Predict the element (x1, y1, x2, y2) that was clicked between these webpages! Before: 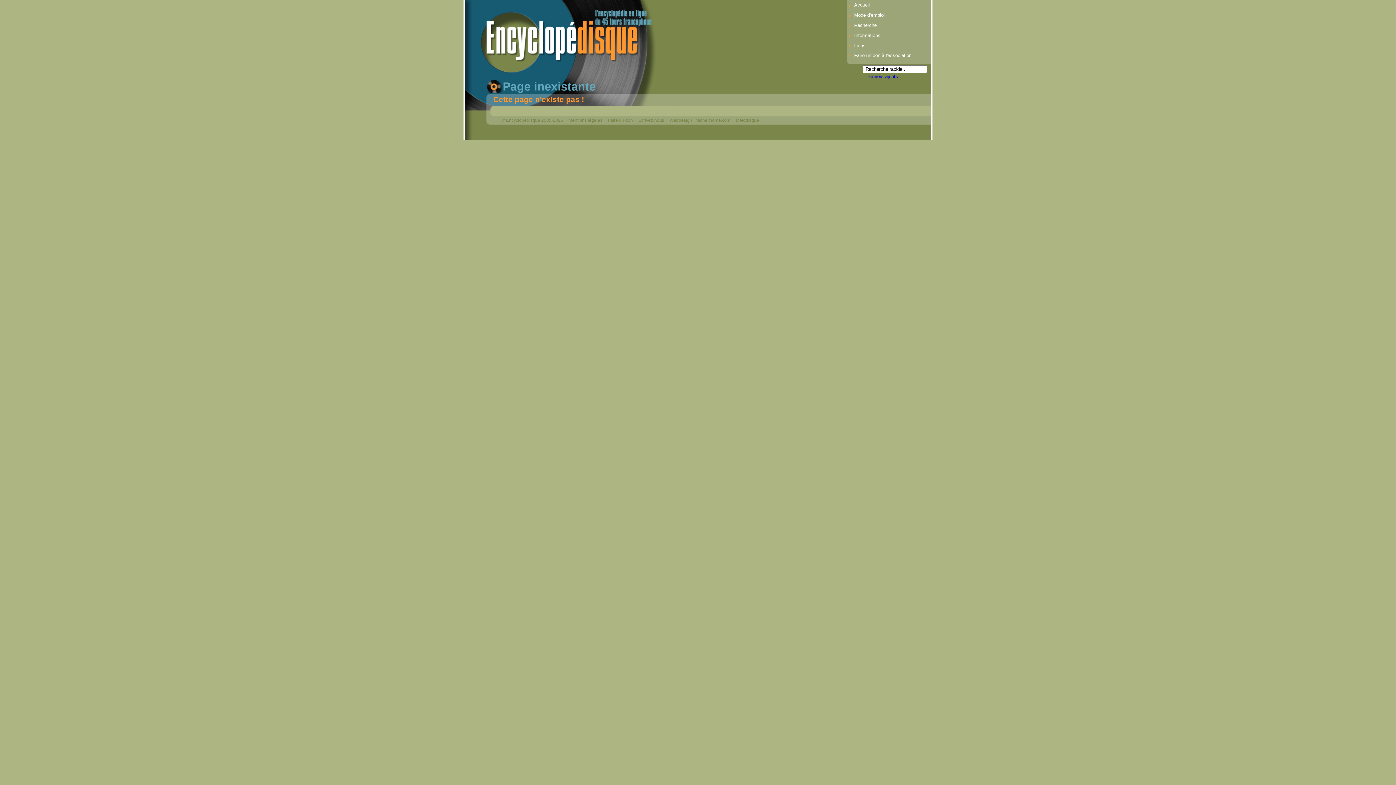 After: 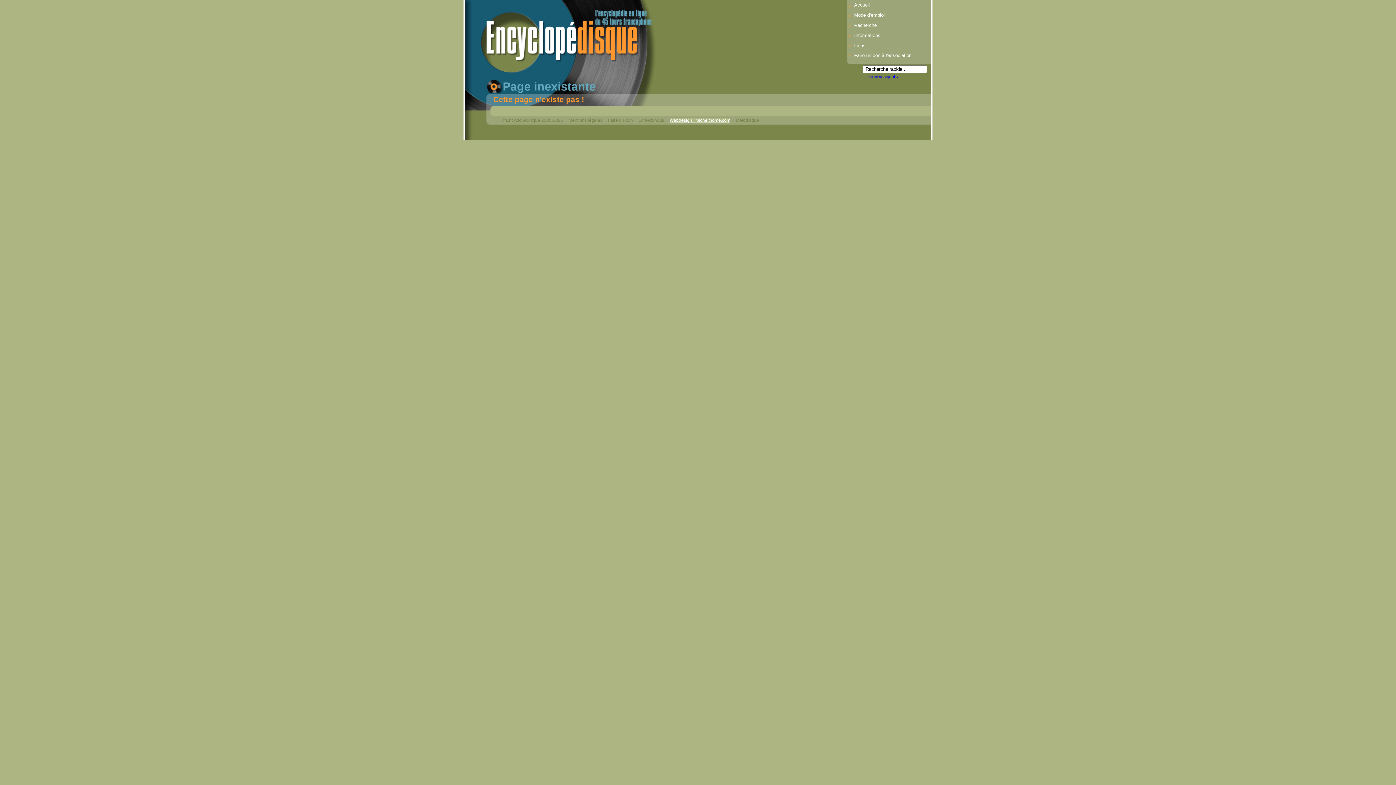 Action: bbox: (669, 117, 730, 122) label: Webdesign : michelthome.com